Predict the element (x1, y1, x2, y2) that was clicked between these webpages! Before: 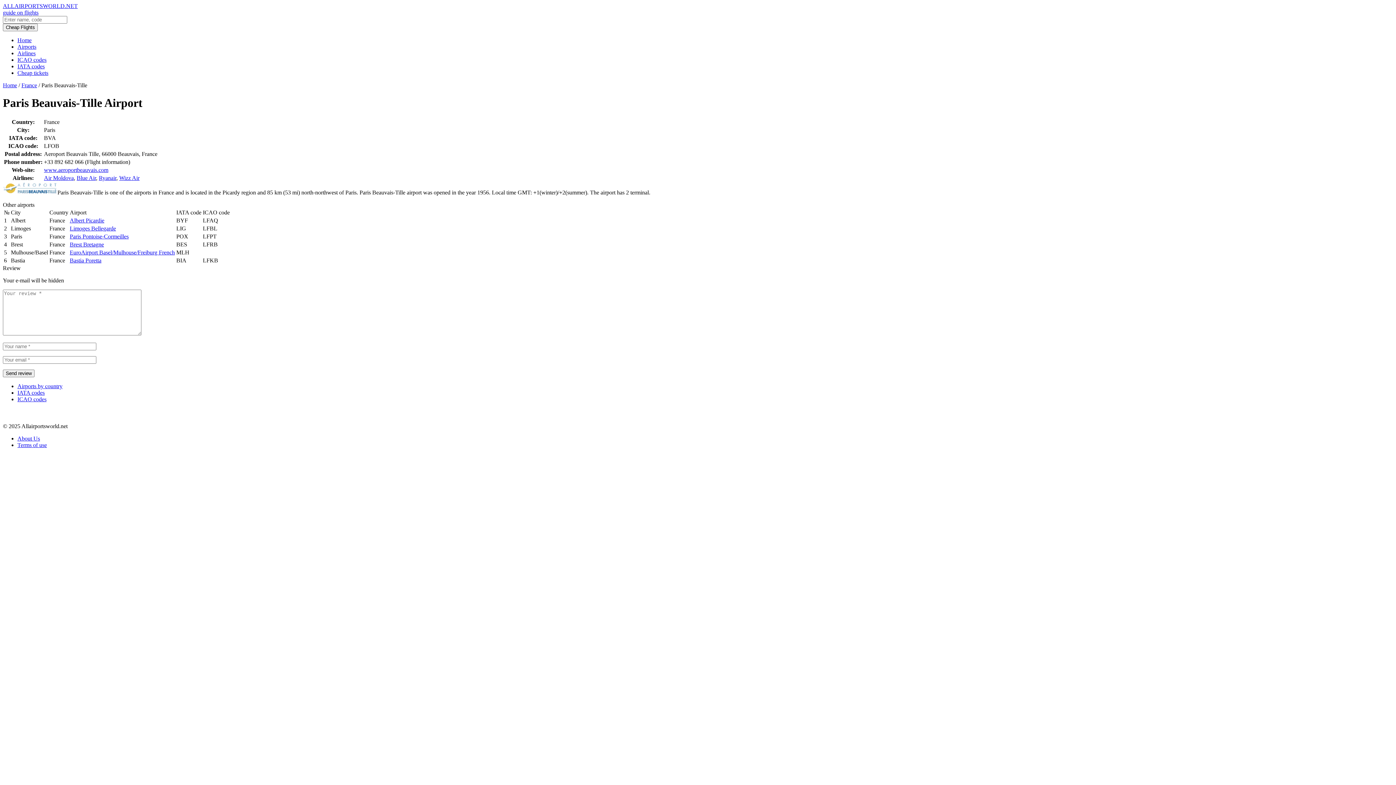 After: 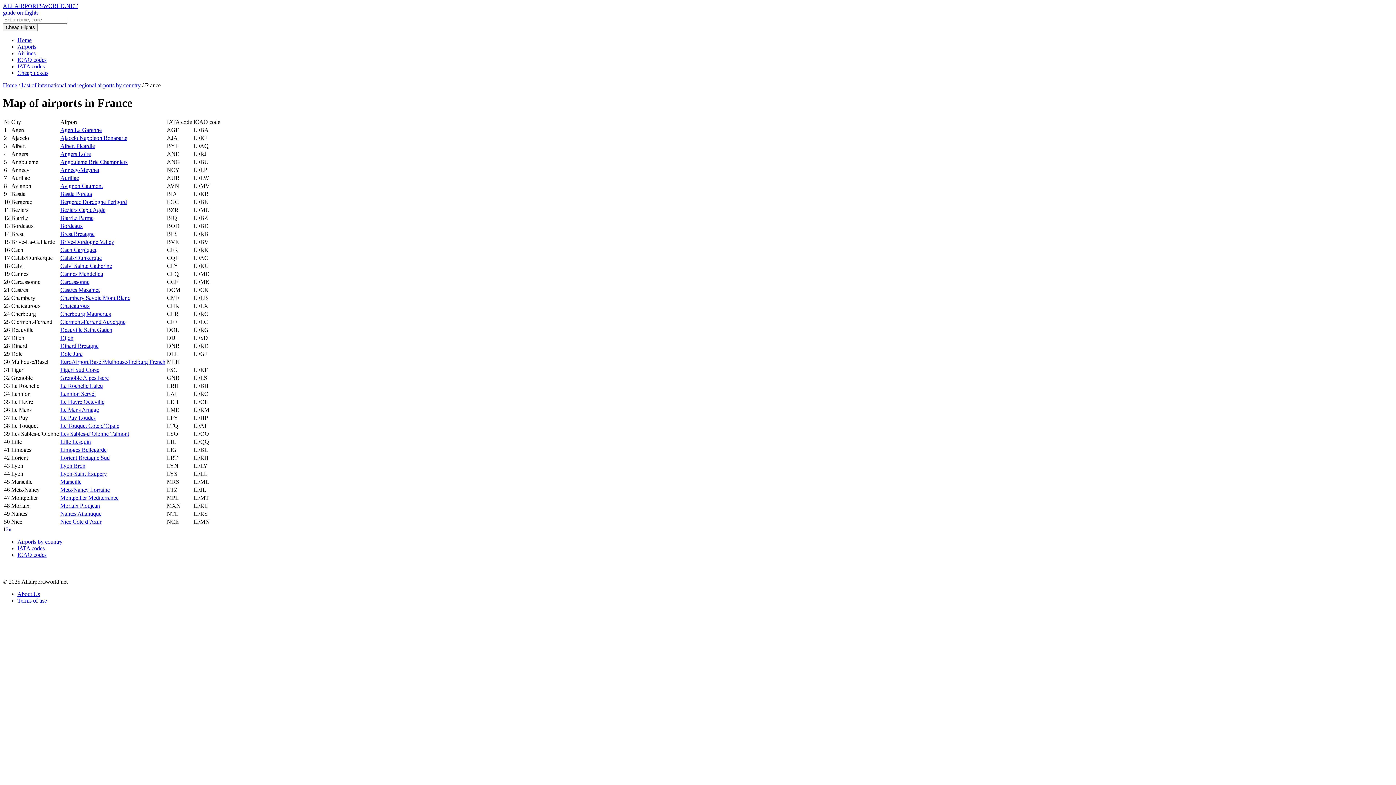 Action: bbox: (21, 82, 37, 88) label: France